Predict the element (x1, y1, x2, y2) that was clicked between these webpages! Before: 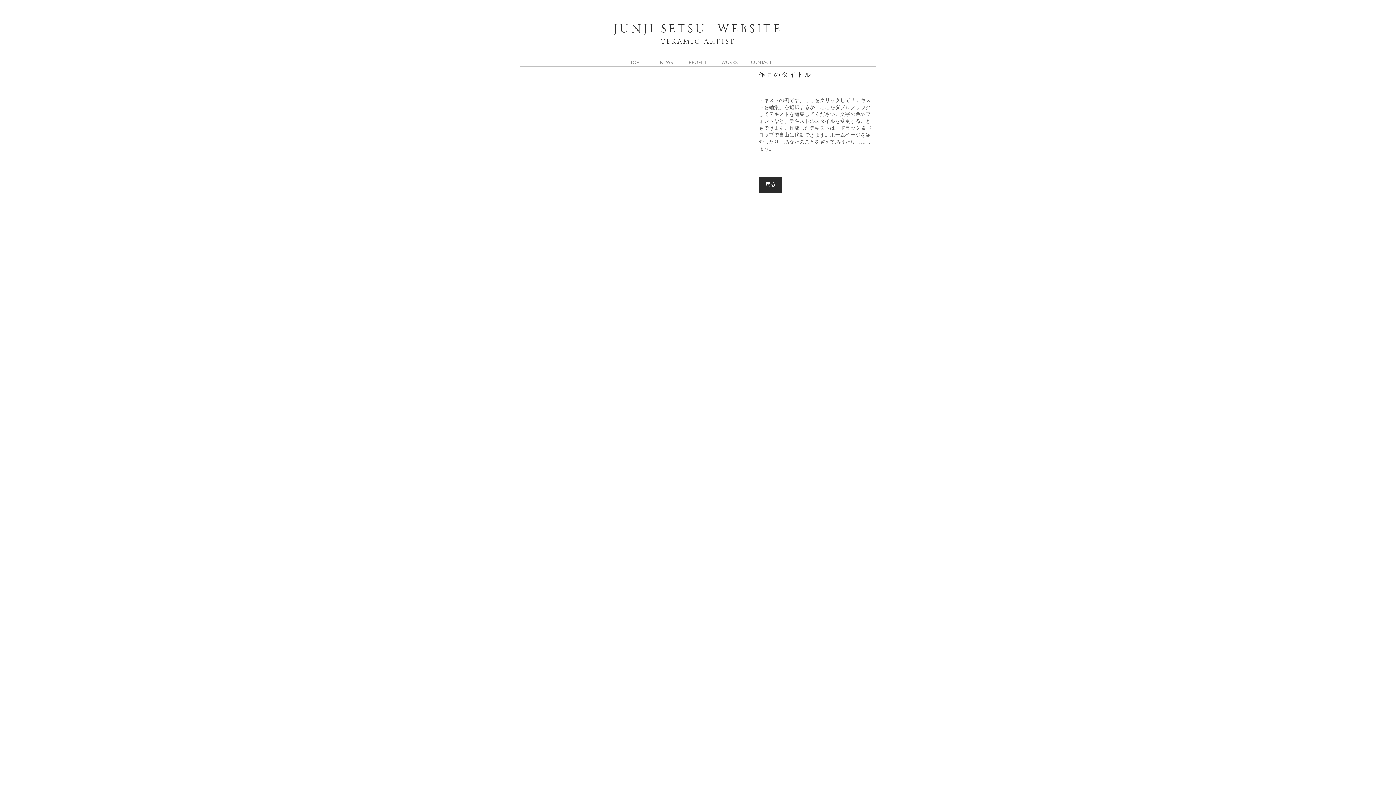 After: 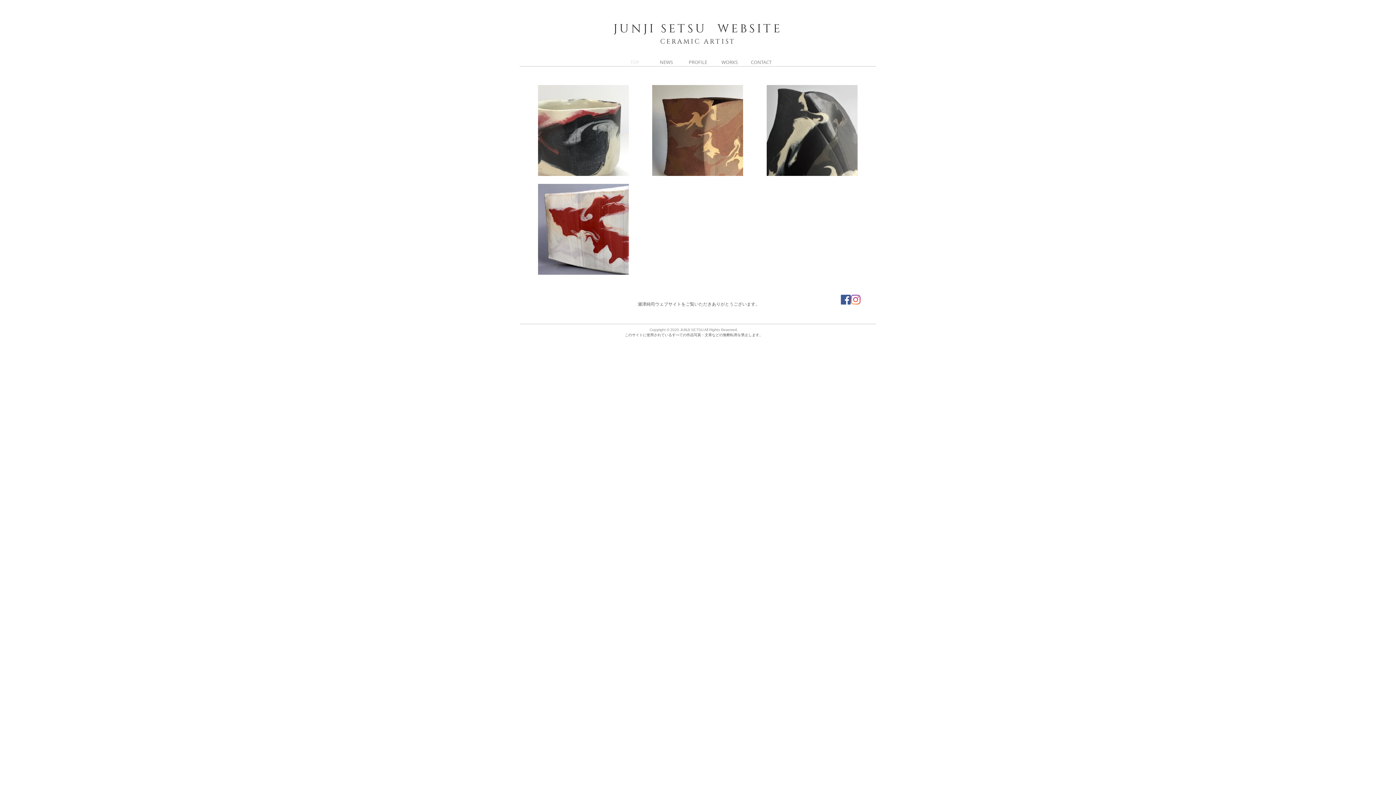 Action: bbox: (660, 37, 735, 46) label: CERAMIC ARTIST